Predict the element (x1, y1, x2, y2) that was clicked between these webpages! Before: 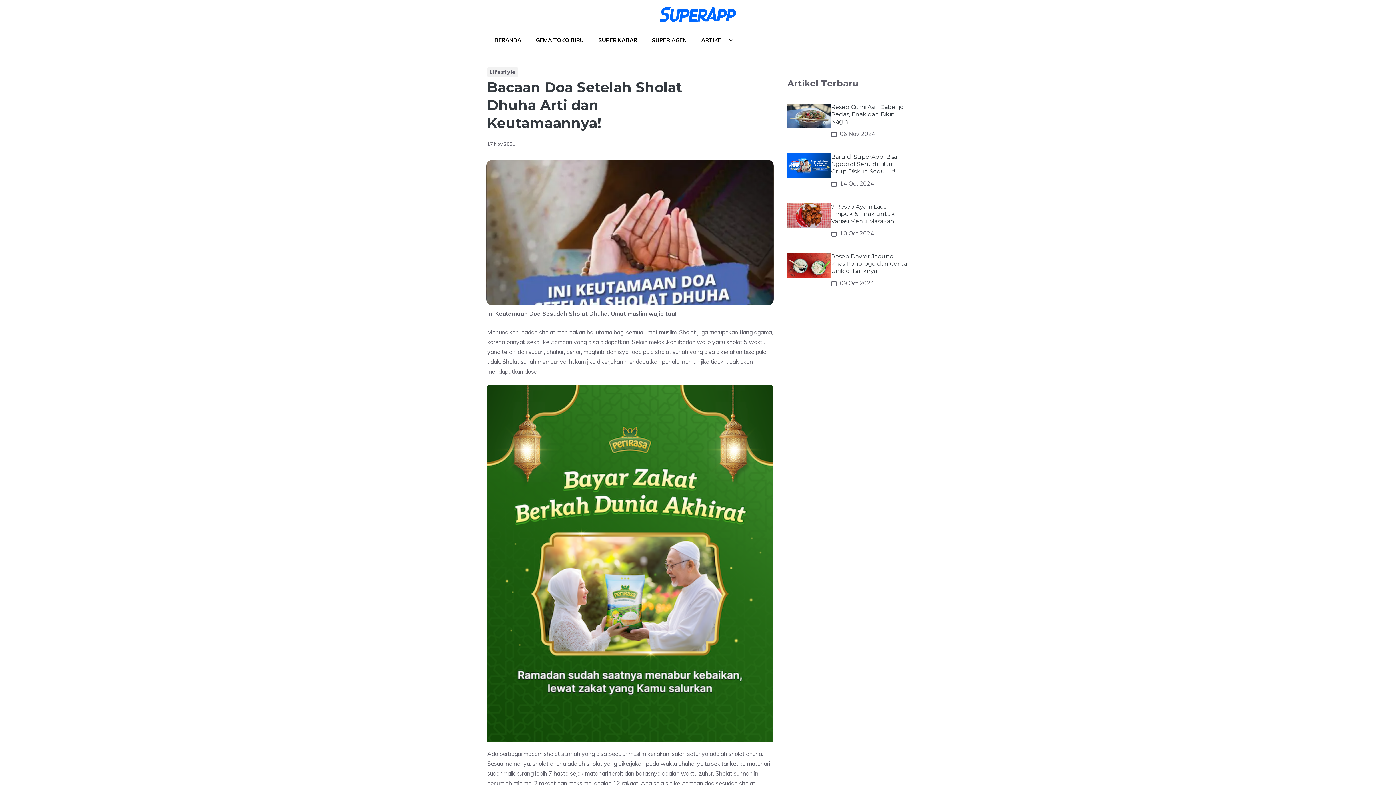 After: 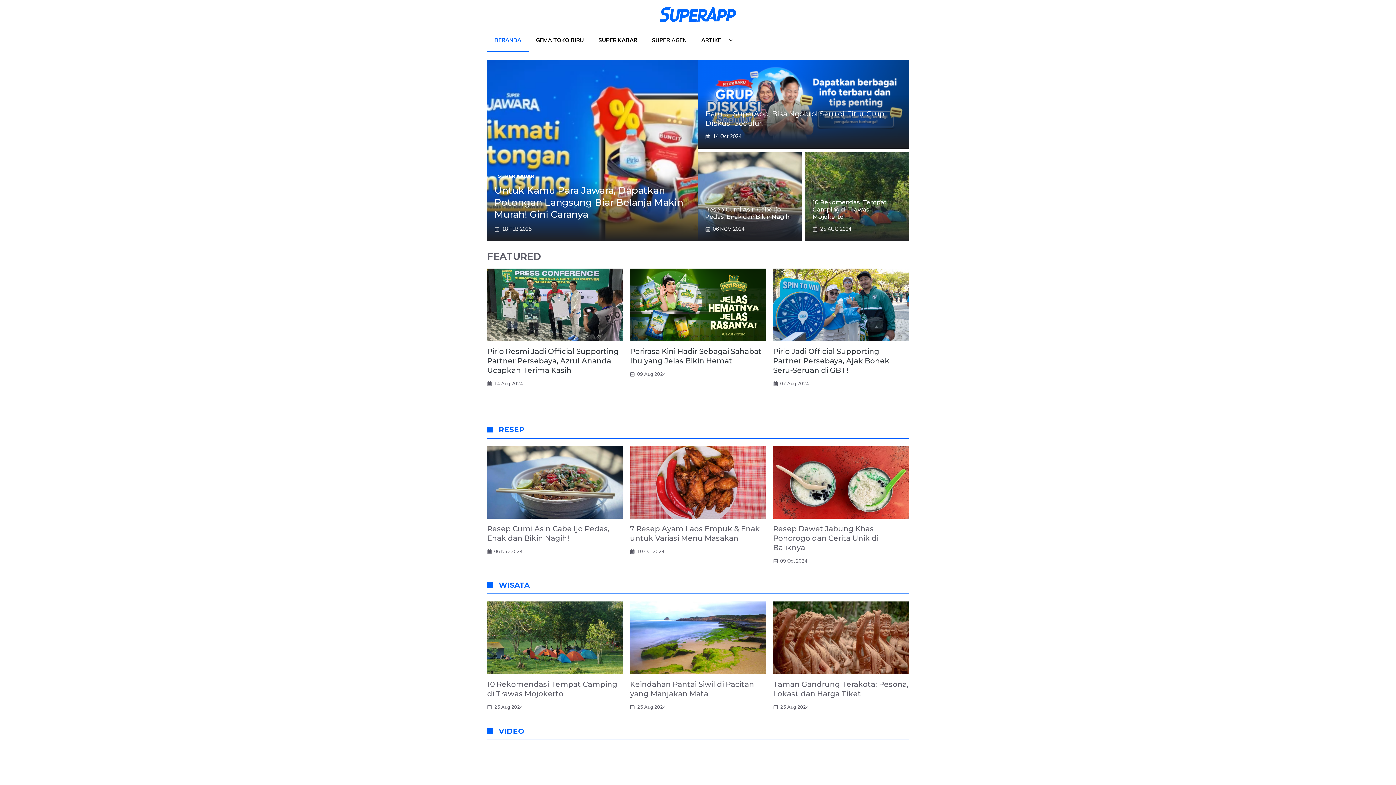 Action: bbox: (487, 29, 528, 52) label: BERANDA